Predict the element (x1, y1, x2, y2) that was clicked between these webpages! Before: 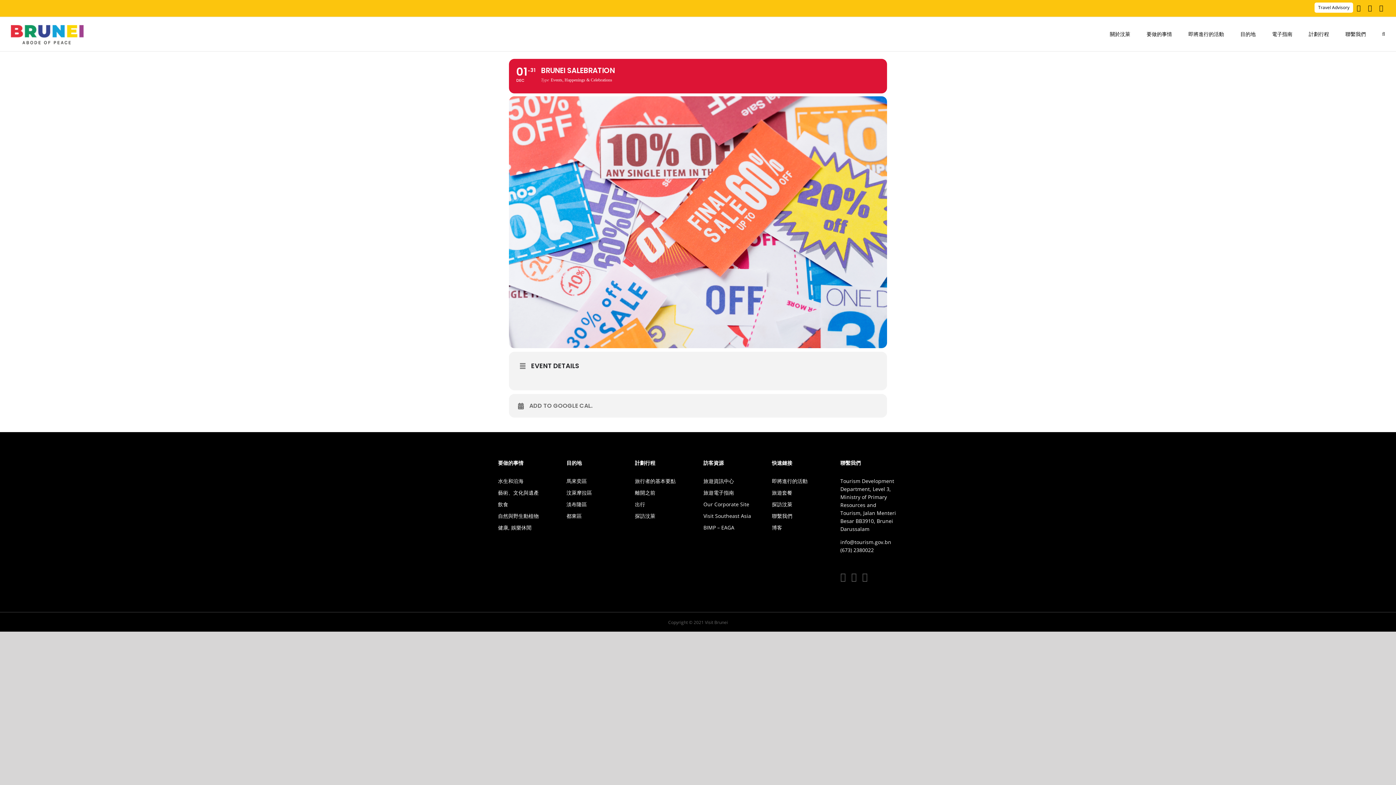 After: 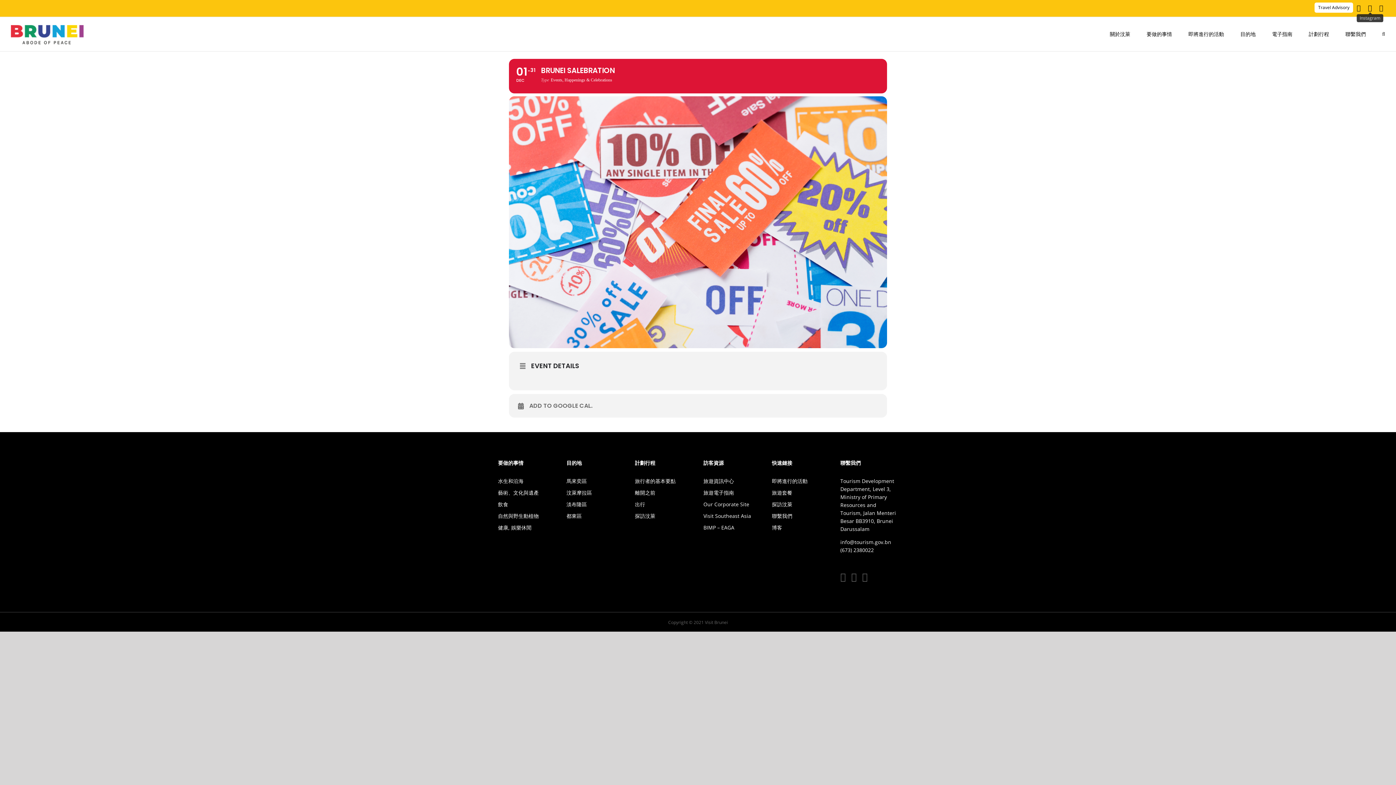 Action: bbox: (1368, 4, 1372, 11) label: Instagram